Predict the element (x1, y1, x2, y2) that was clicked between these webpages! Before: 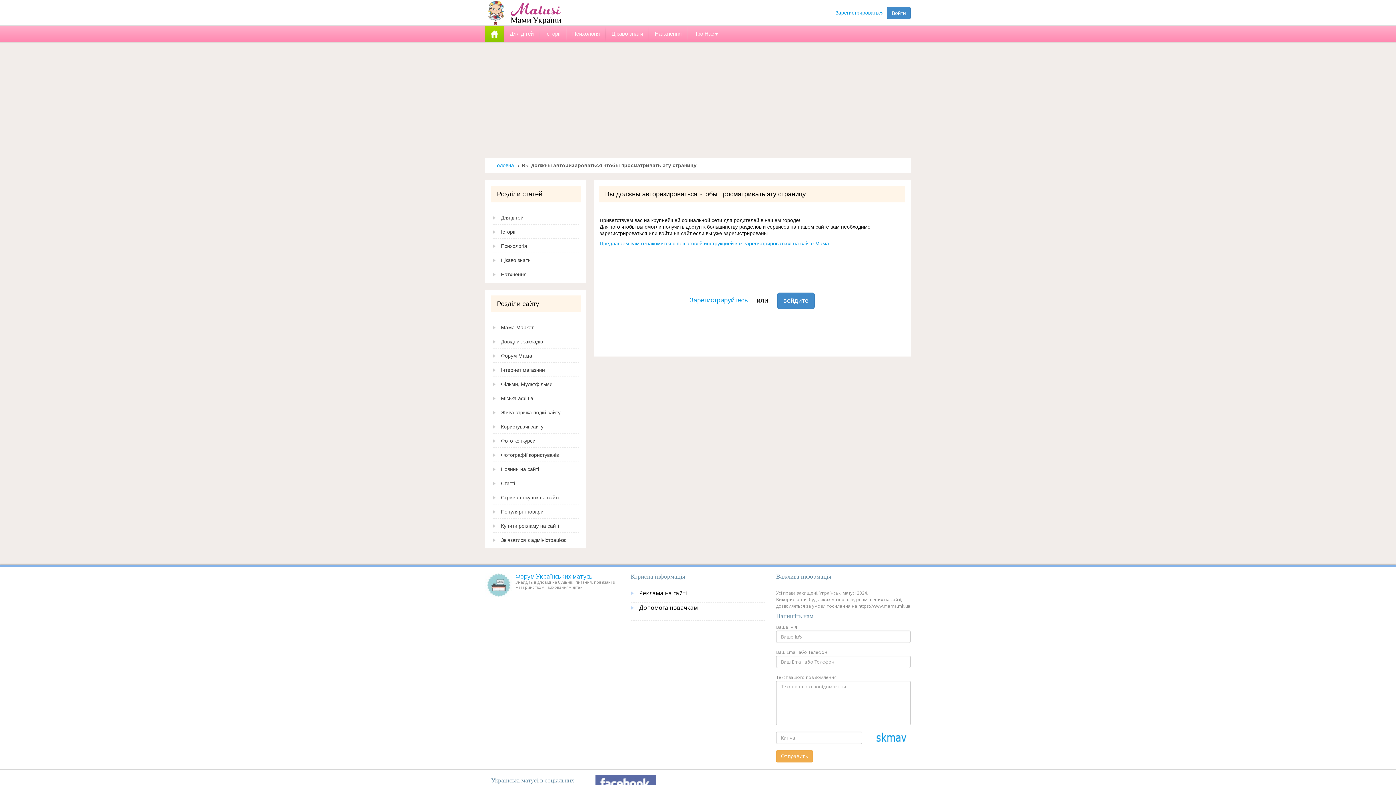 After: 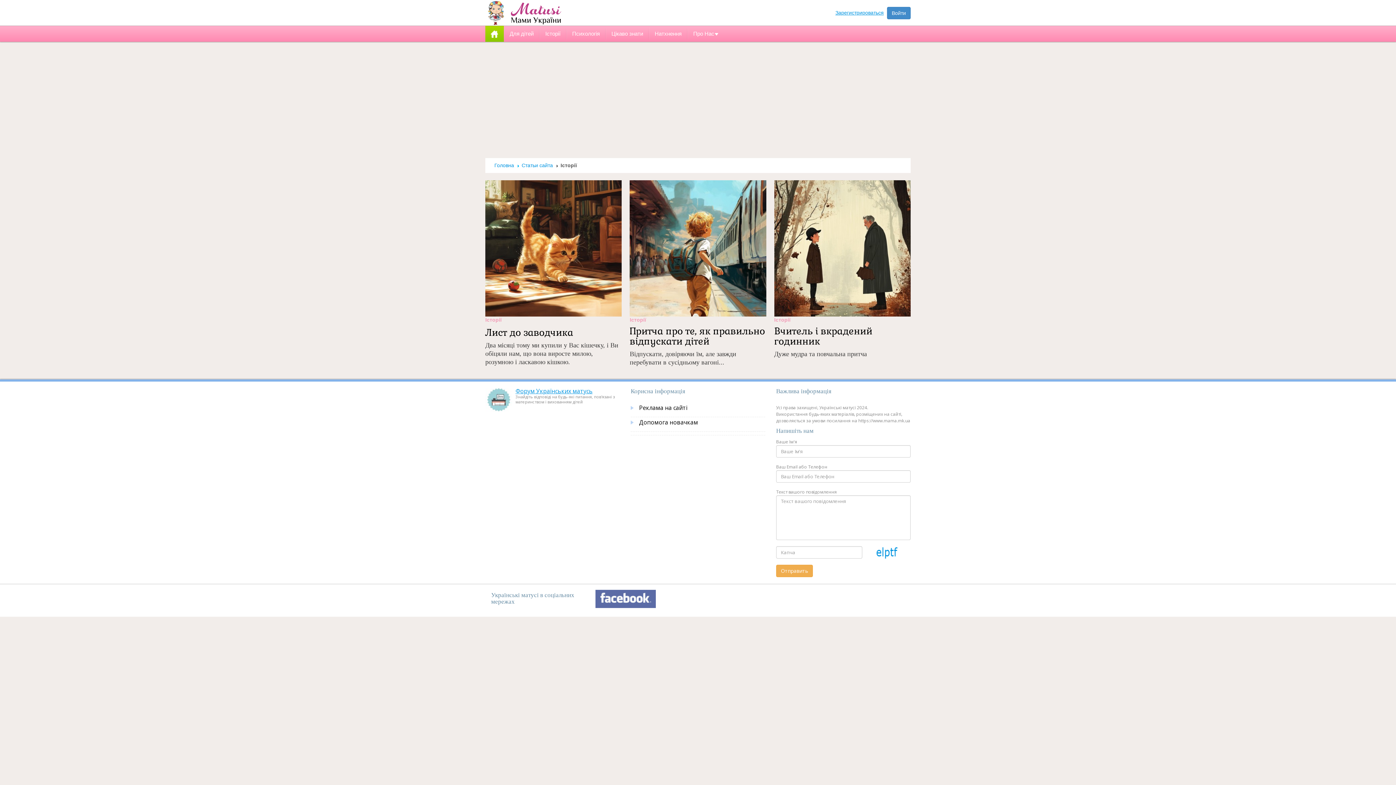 Action: bbox: (492, 228, 515, 235) label: Історії